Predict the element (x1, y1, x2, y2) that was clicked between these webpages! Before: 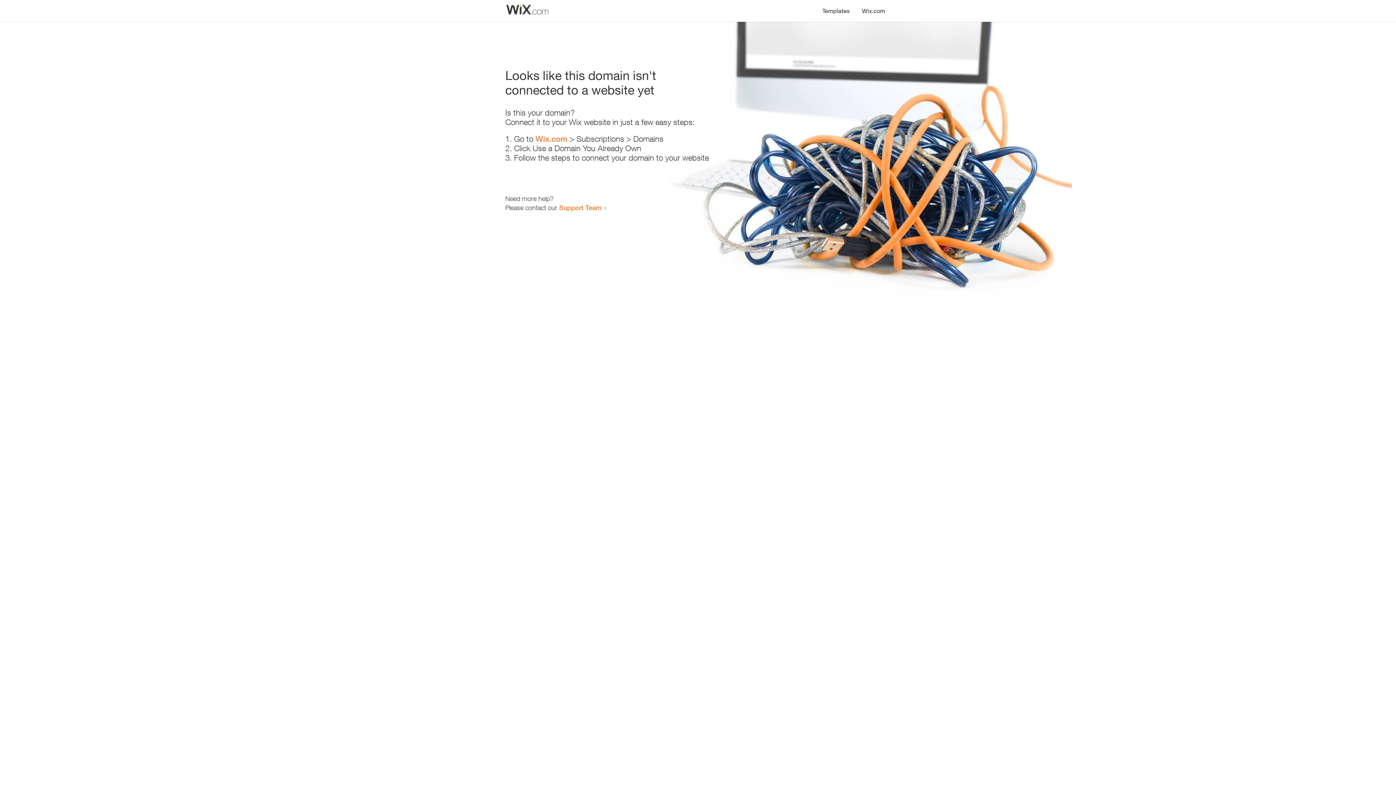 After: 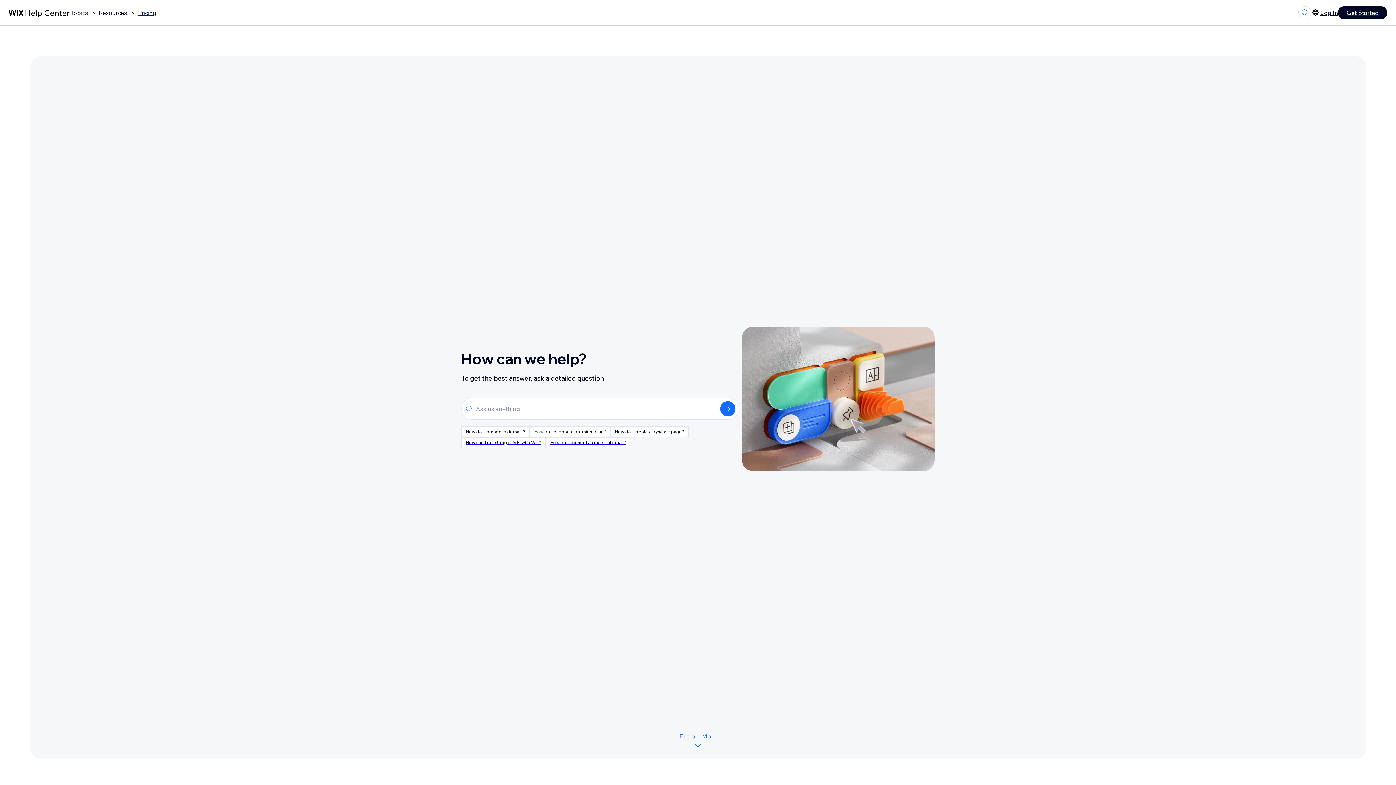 Action: bbox: (559, 203, 601, 211) label: Support Team